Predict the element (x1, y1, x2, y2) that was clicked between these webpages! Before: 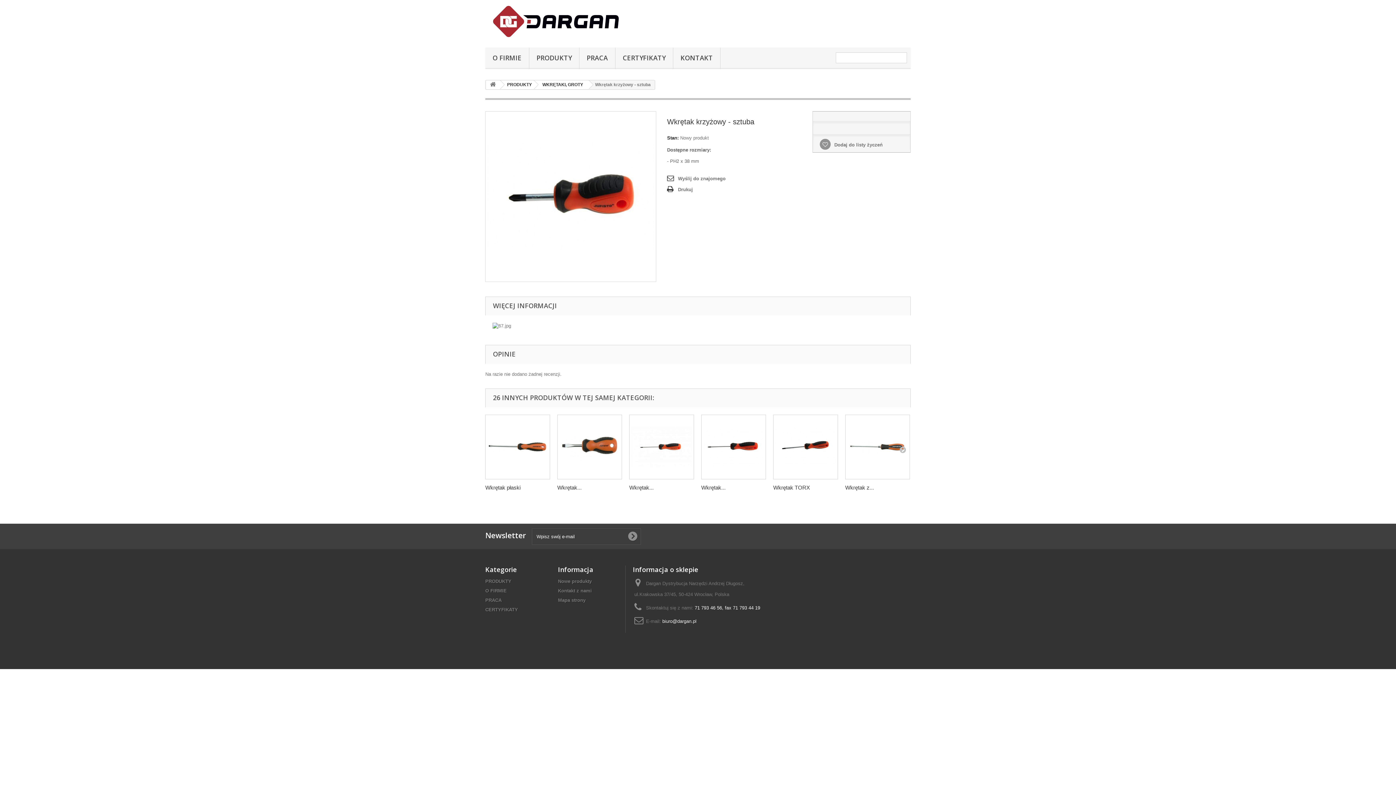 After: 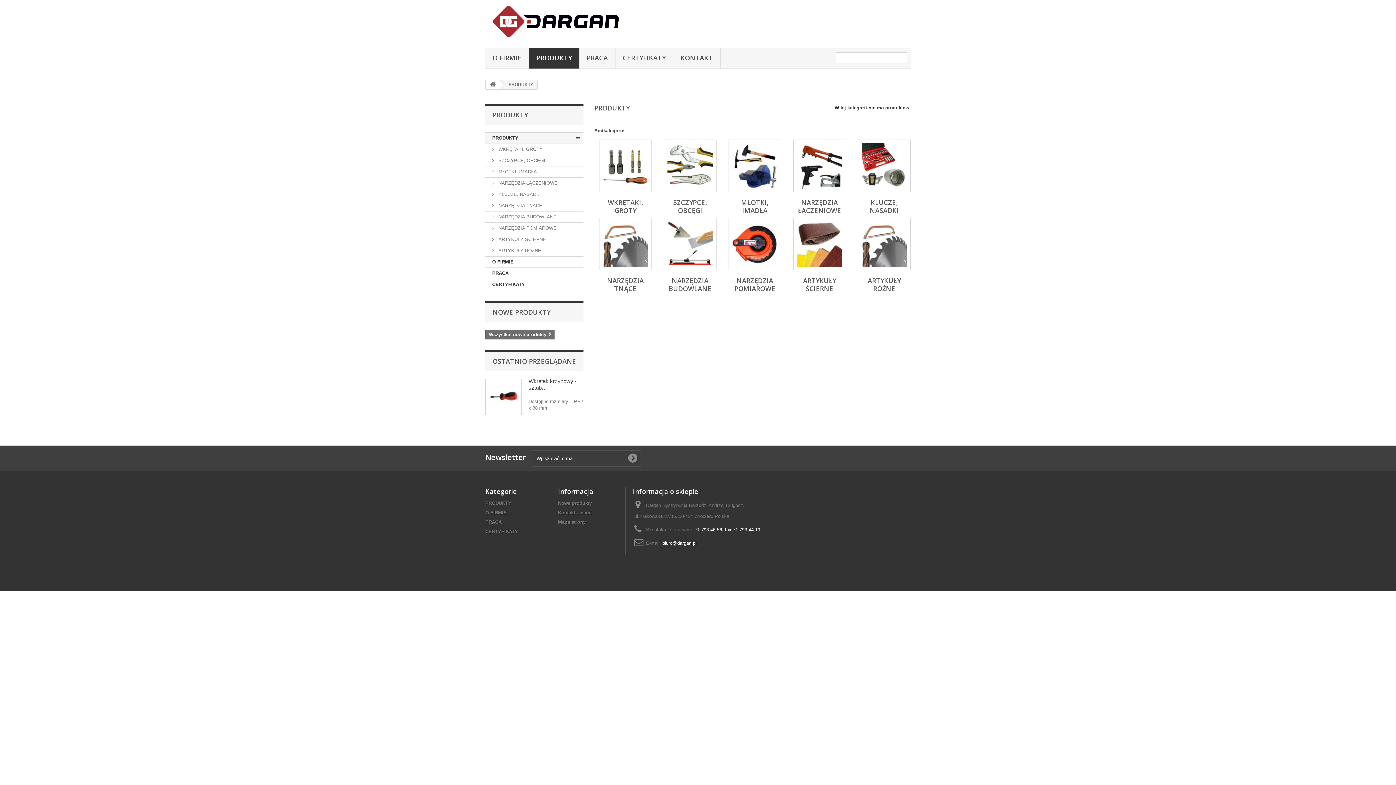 Action: label: PRODUKTY bbox: (485, 578, 511, 584)